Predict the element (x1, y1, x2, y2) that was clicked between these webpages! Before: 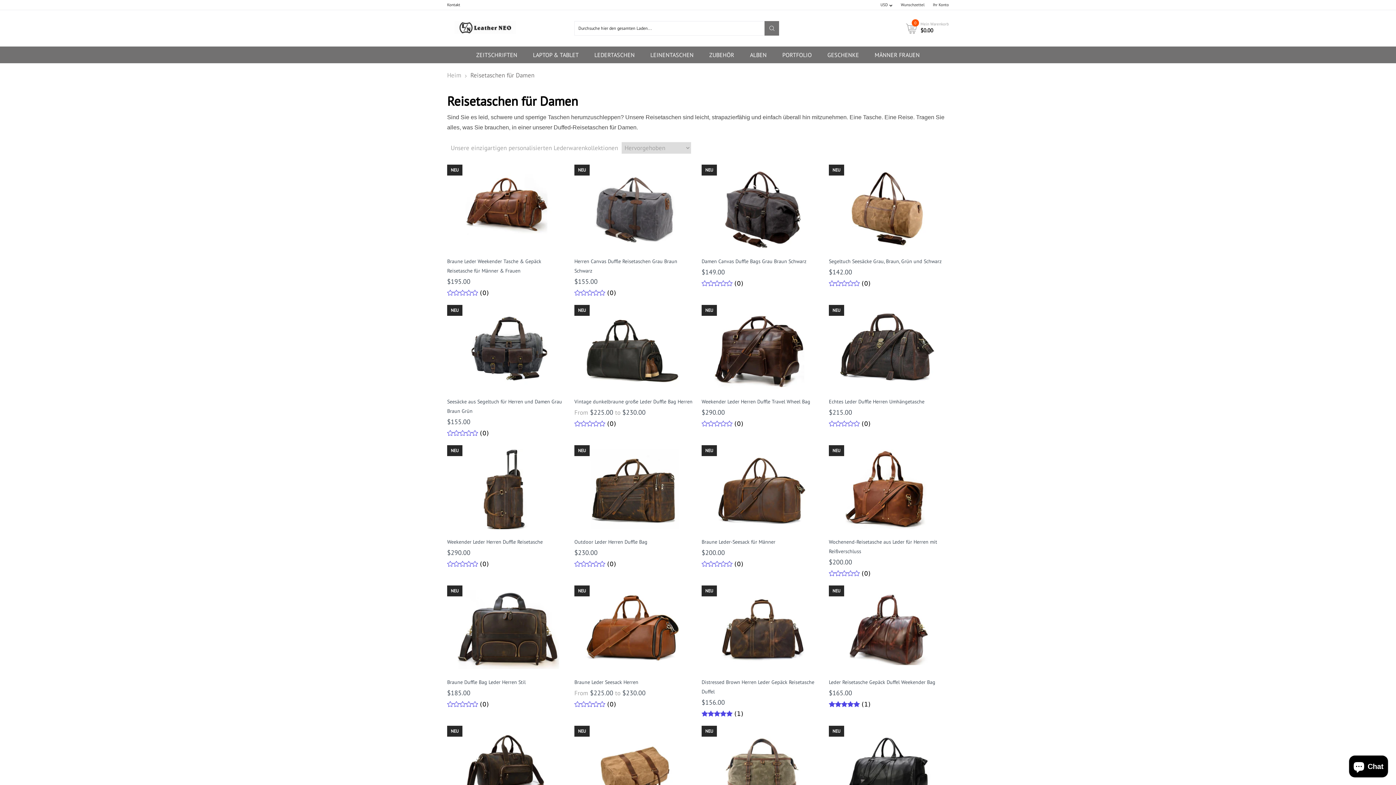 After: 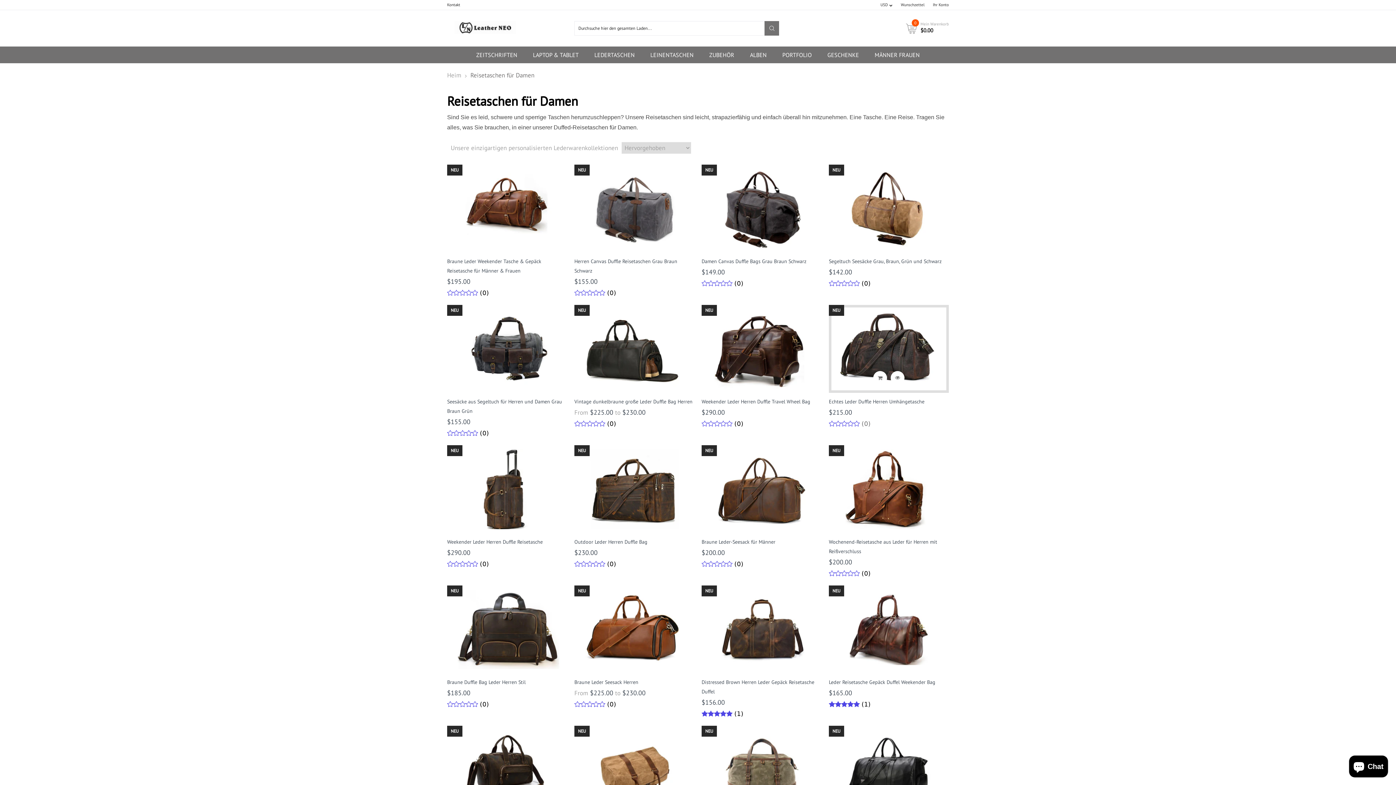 Action: label:  (0) bbox: (829, 419, 949, 428)